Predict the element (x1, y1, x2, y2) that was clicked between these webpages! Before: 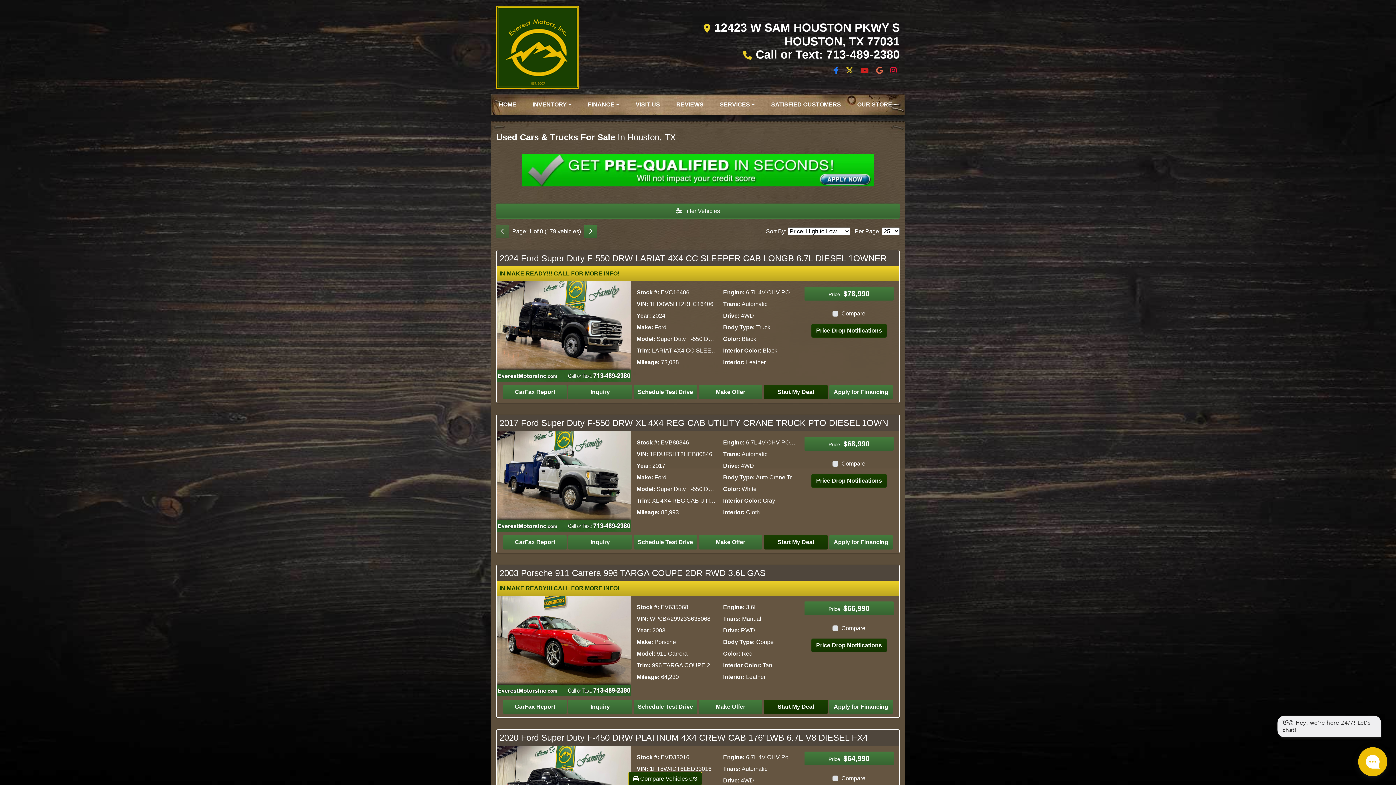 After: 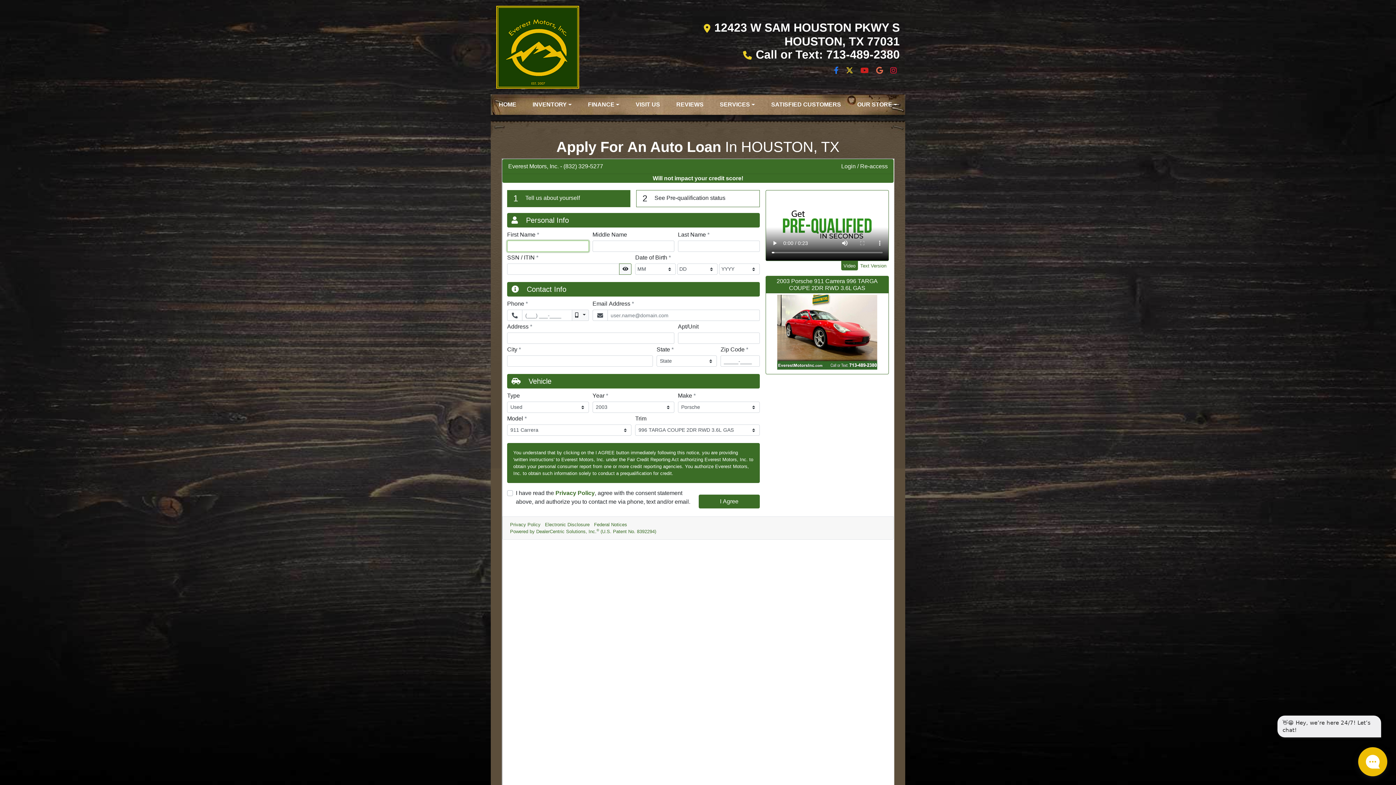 Action: bbox: (829, 699, 893, 714) label: Apply for Financing